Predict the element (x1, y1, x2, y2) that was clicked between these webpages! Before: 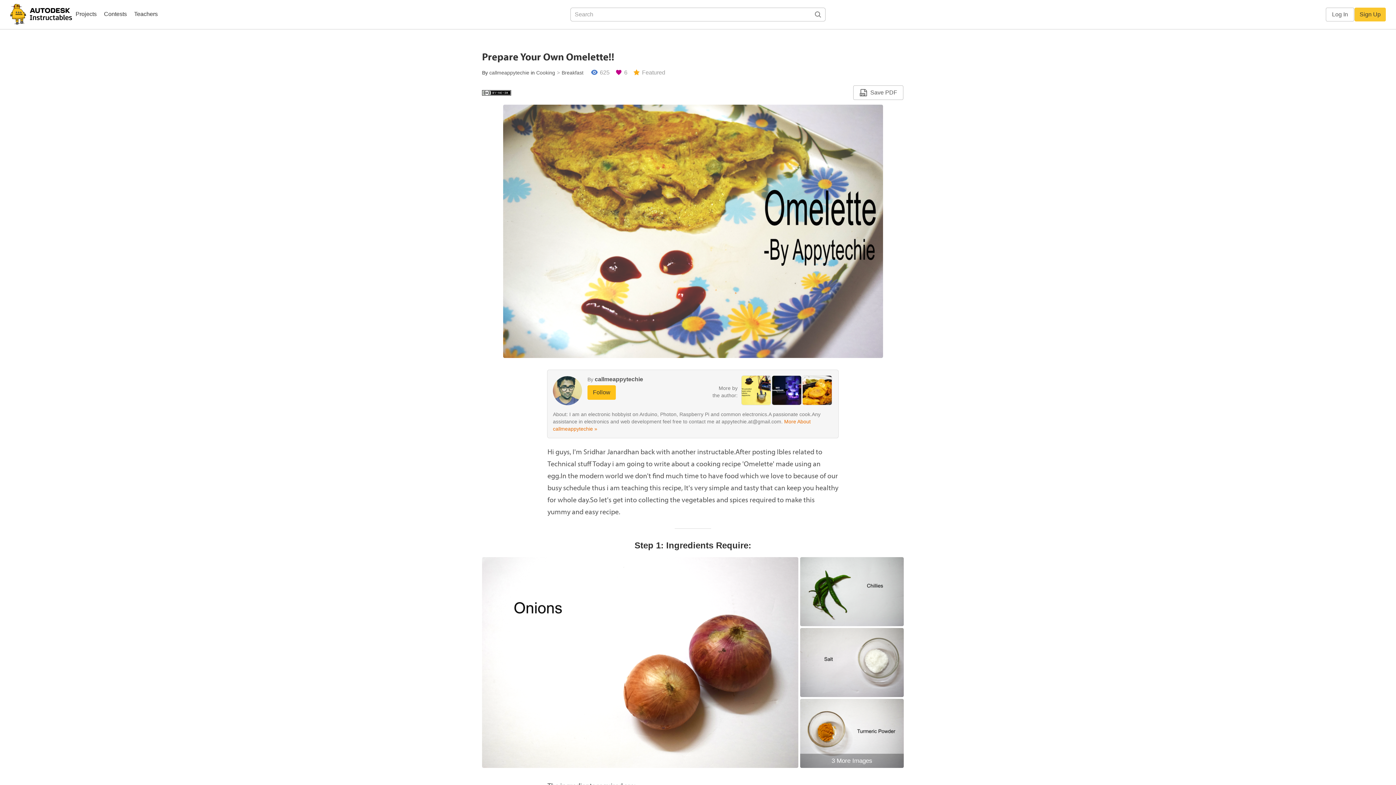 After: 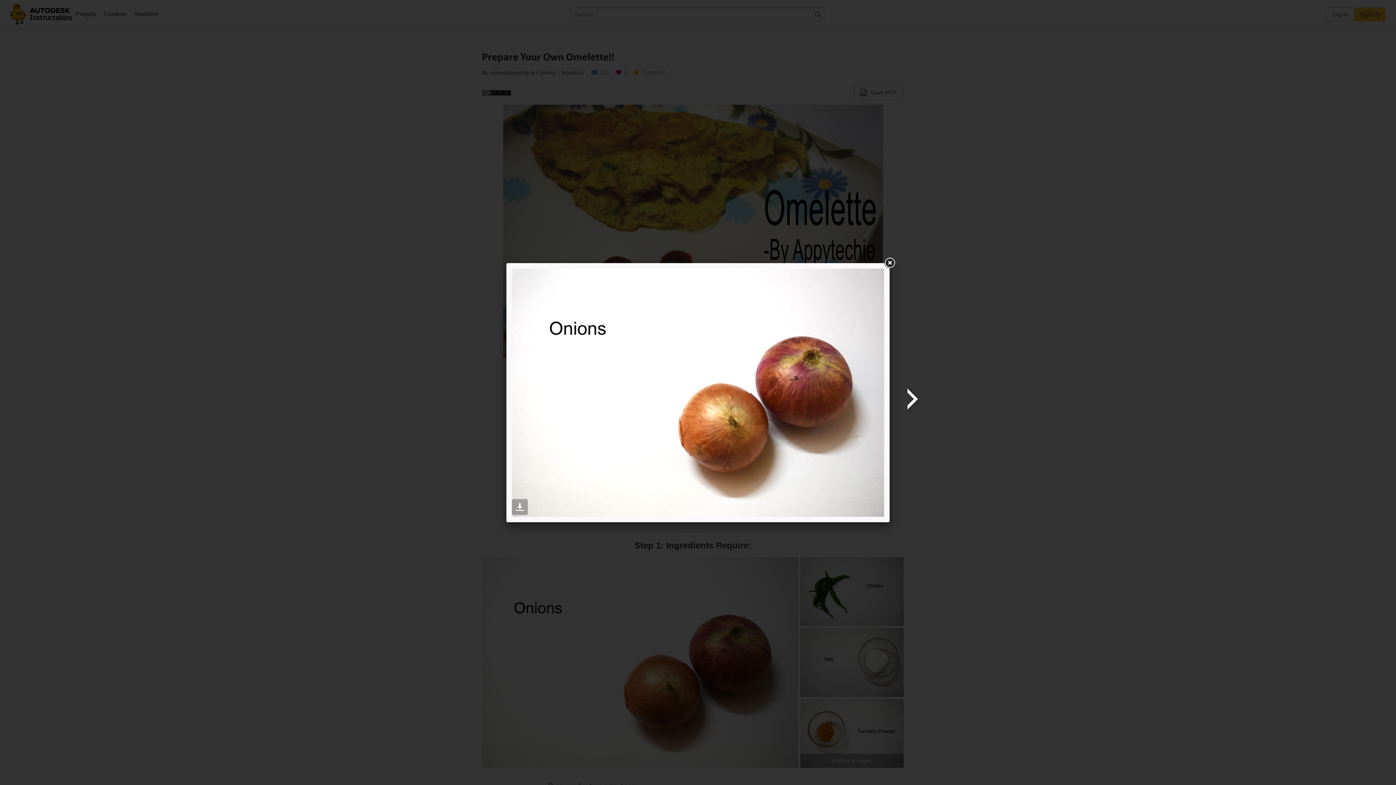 Action: bbox: (482, 350, 798, 356)